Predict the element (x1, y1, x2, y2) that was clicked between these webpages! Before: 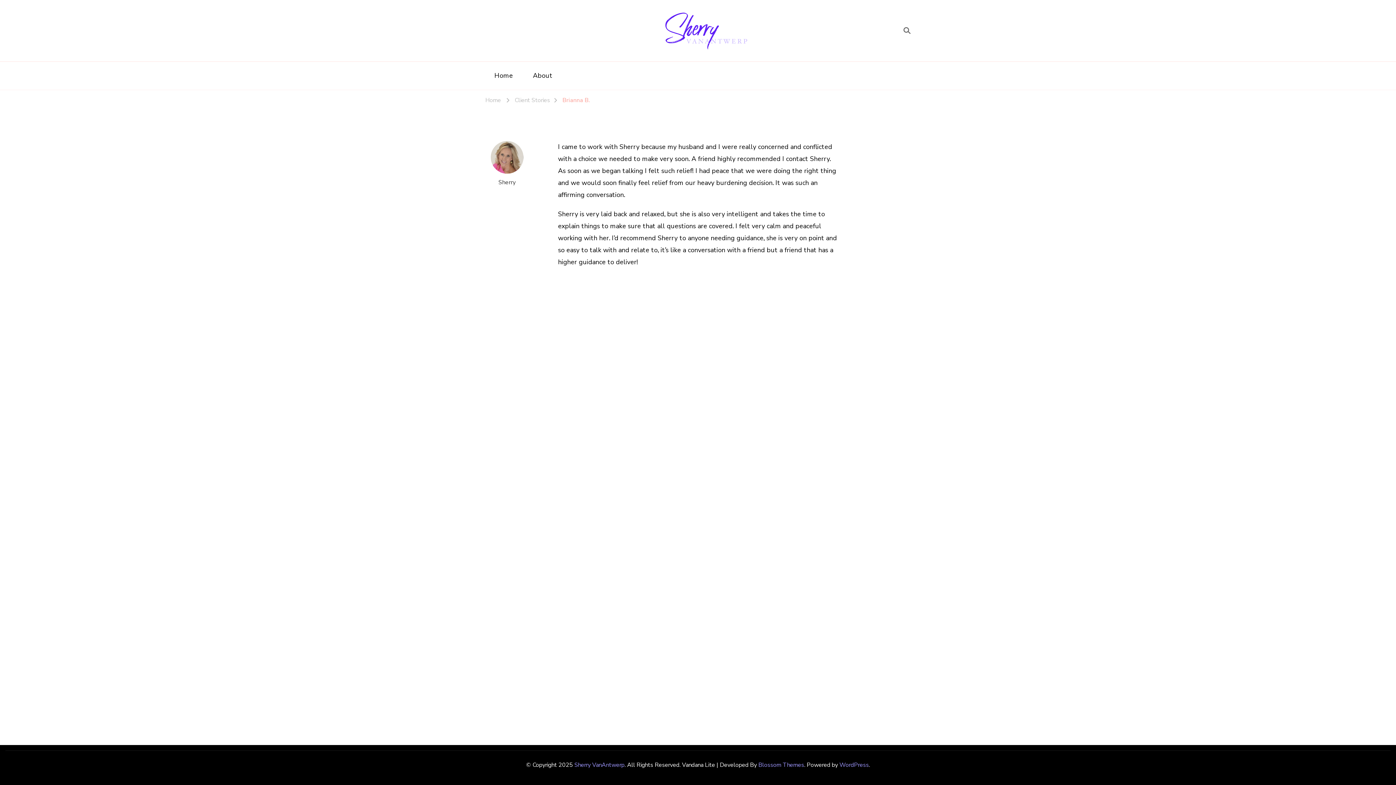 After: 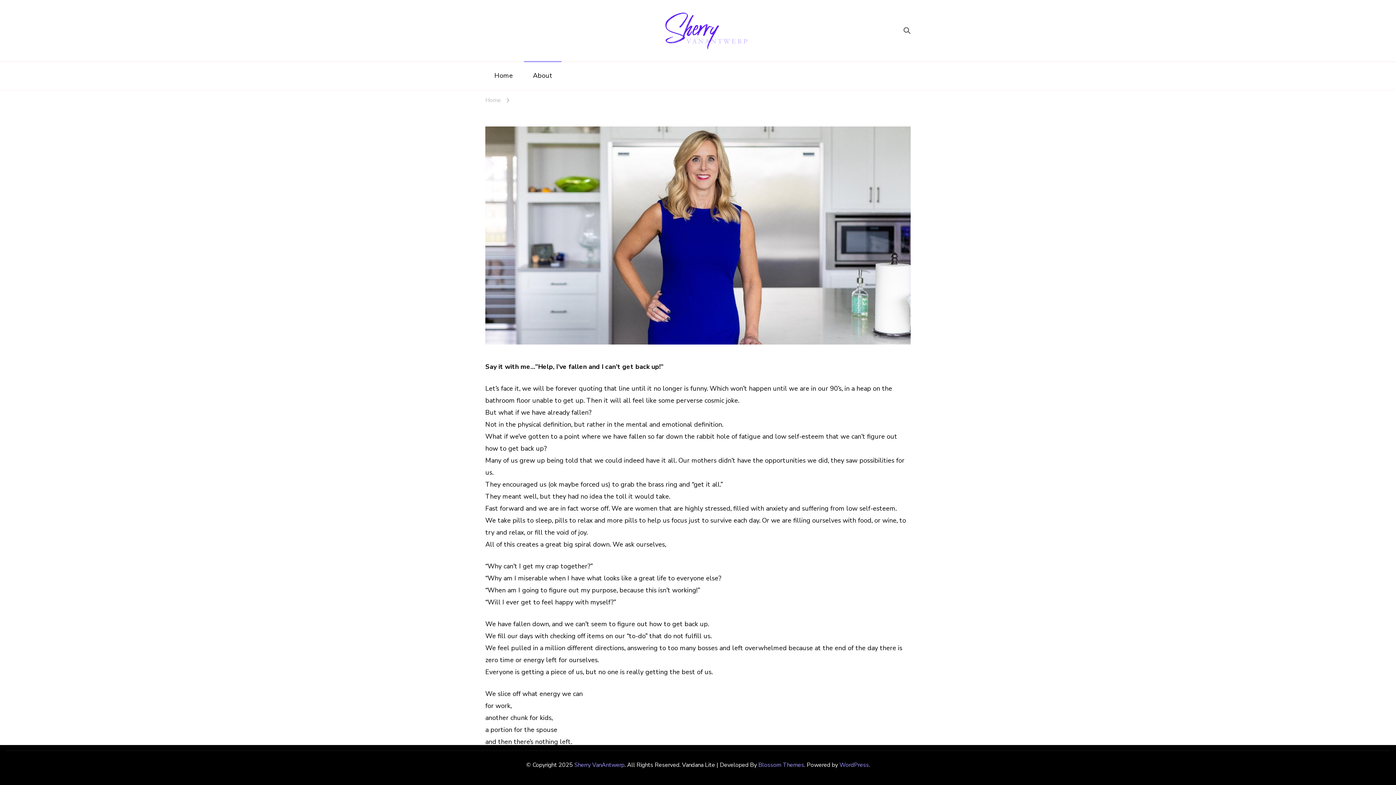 Action: bbox: (523, 61, 561, 89) label: About